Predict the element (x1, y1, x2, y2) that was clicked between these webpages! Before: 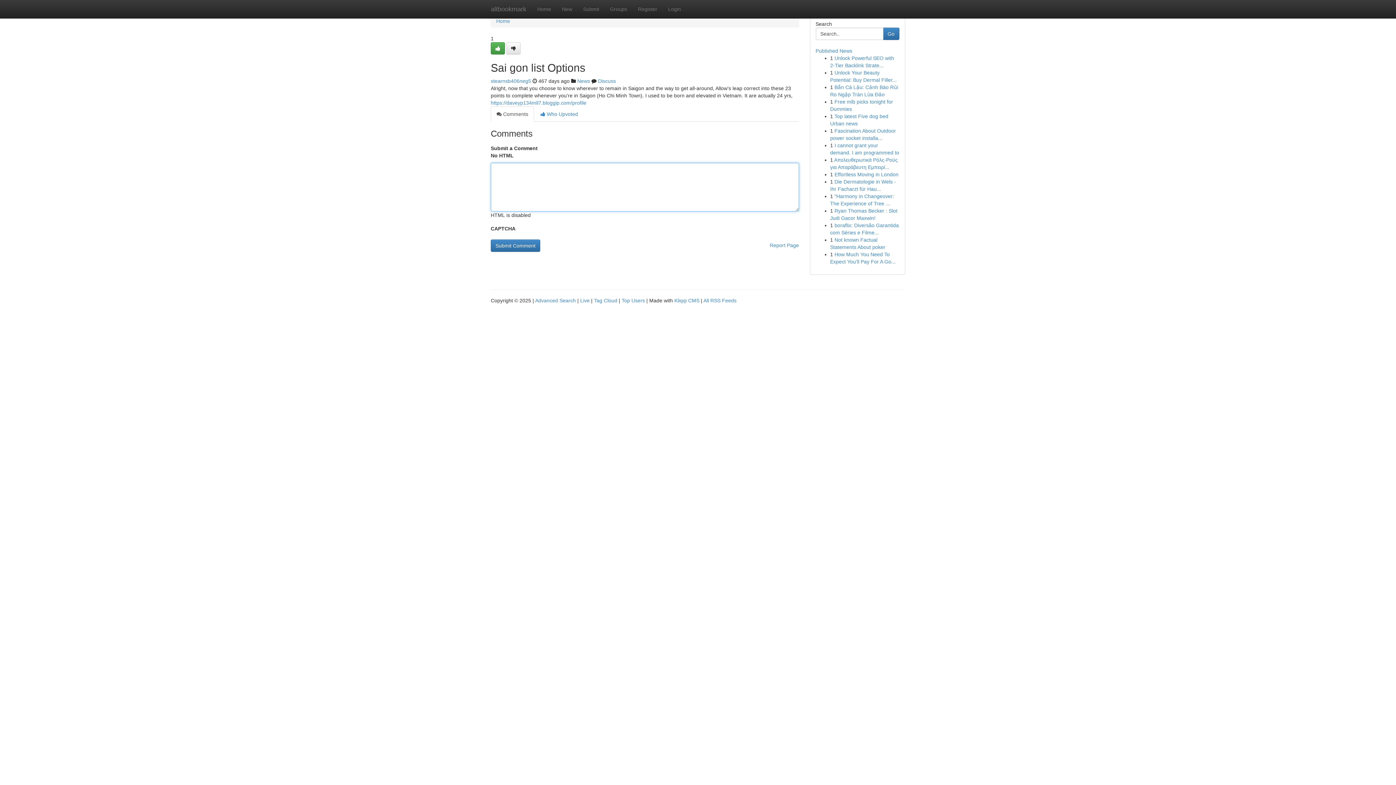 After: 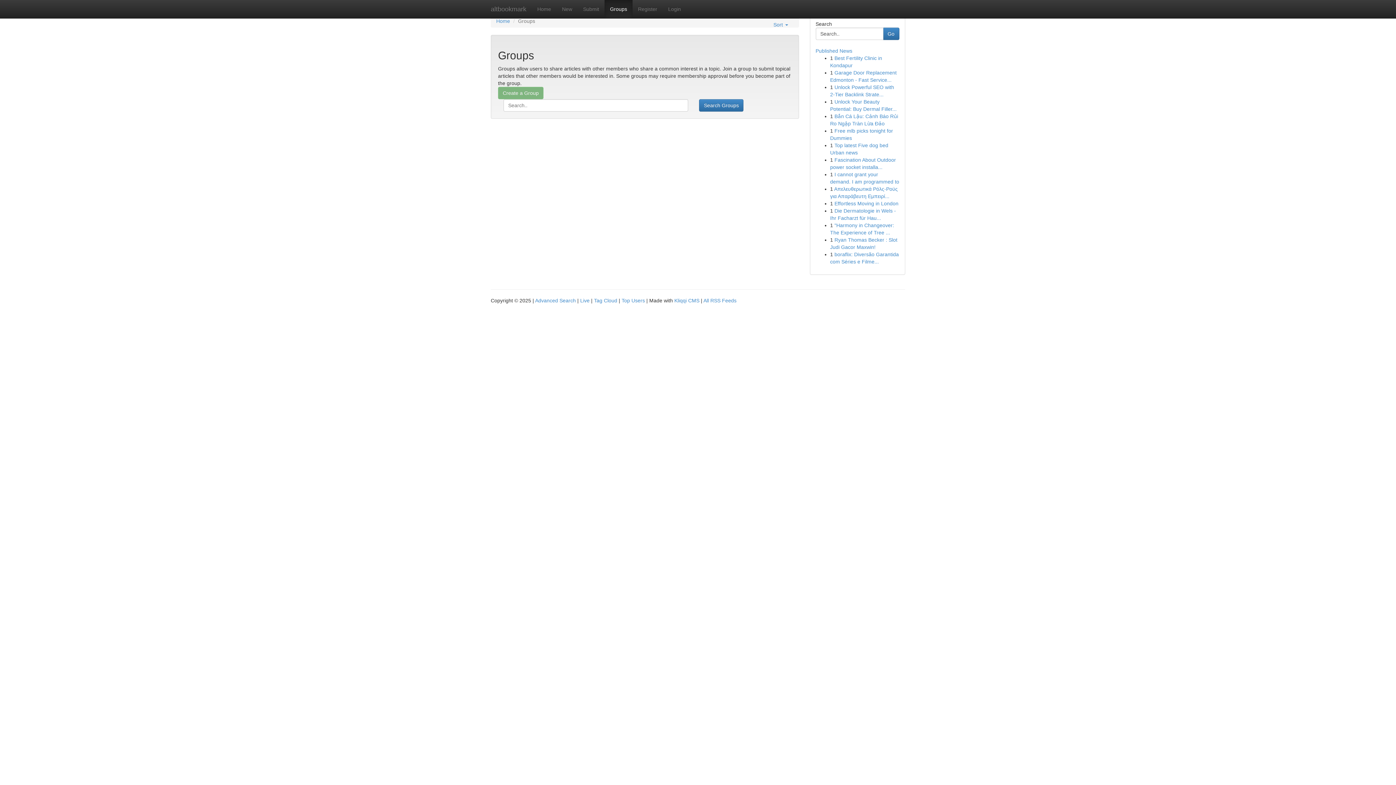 Action: bbox: (604, 0, 632, 18) label: Groups